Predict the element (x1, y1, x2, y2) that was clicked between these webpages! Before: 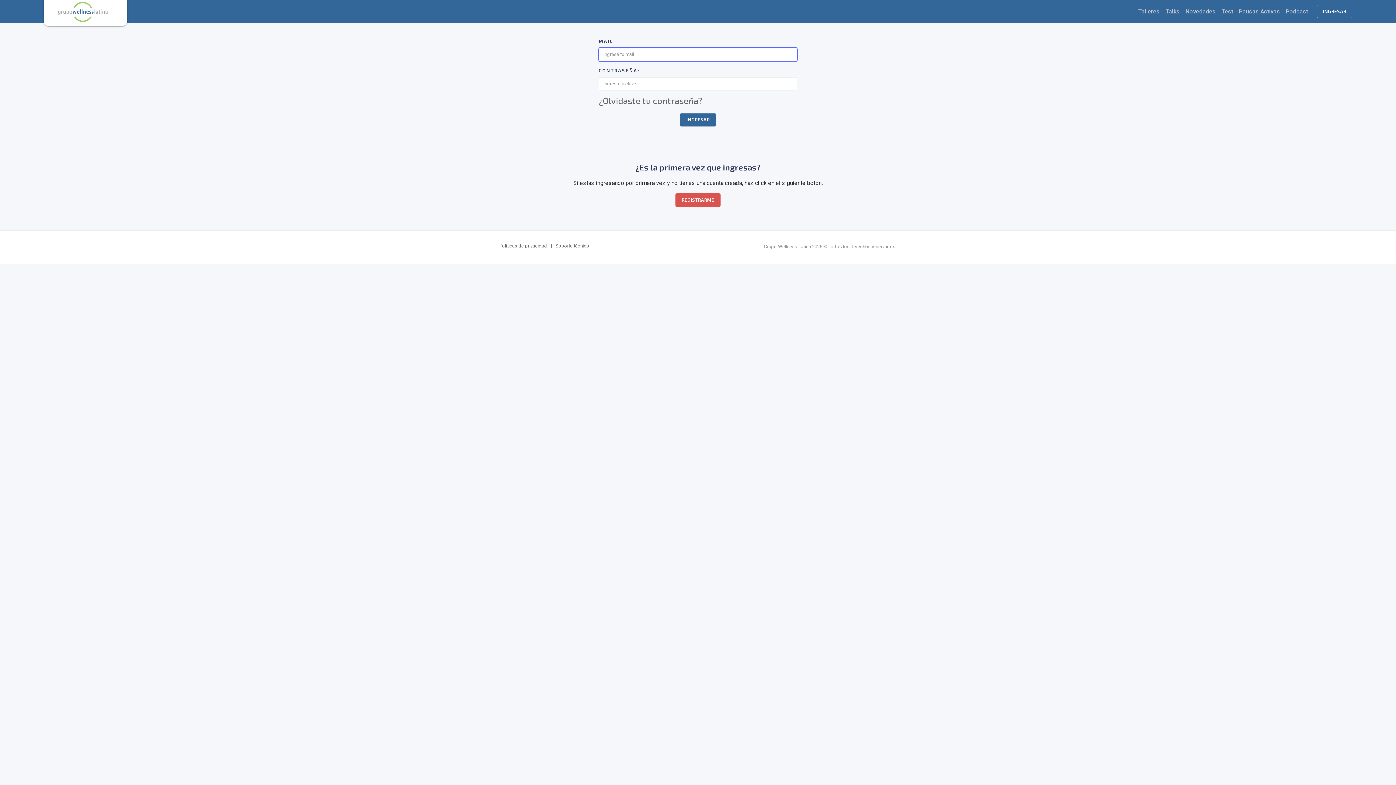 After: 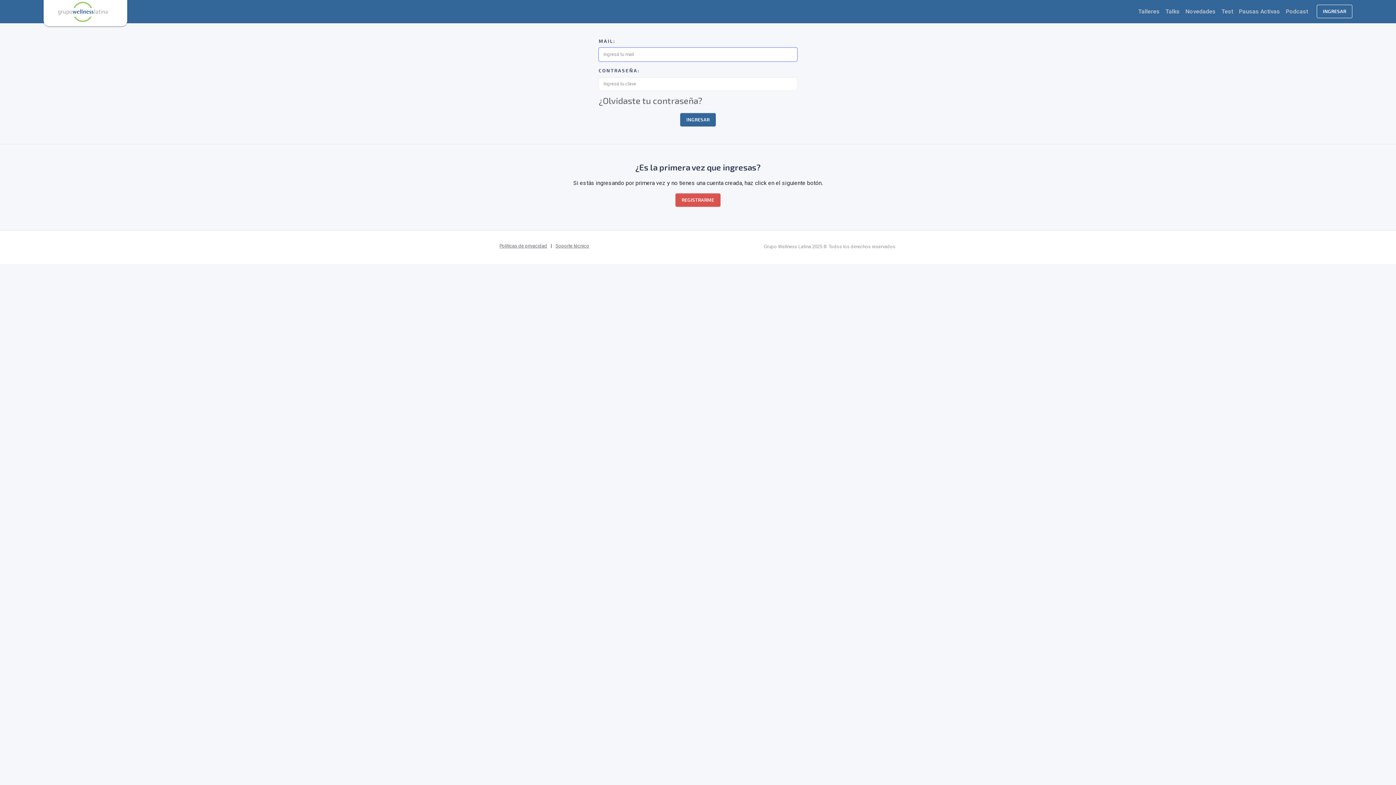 Action: bbox: (1286, 7, 1308, 15) label: Podcast